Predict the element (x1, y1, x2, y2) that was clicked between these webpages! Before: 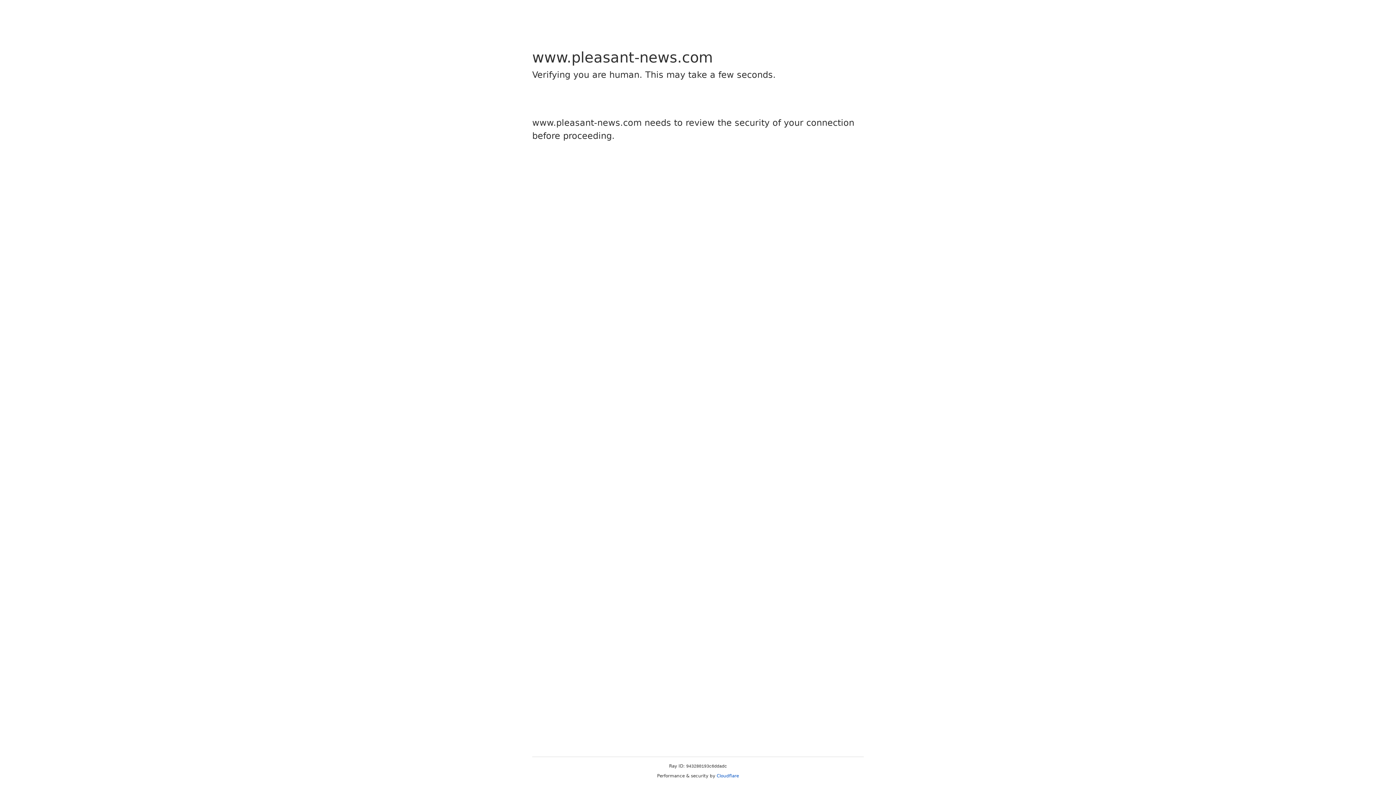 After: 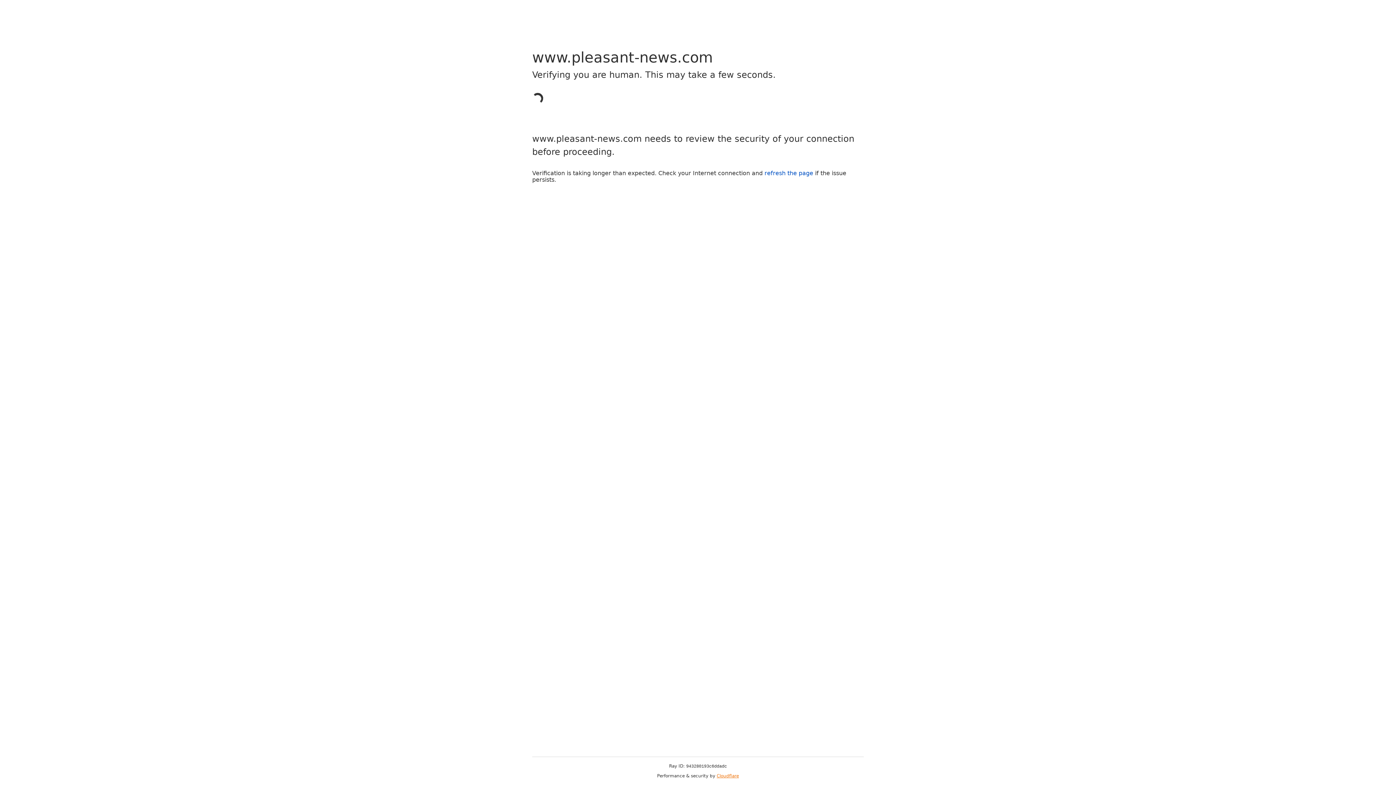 Action: label: Cloudflare bbox: (716, 773, 739, 778)